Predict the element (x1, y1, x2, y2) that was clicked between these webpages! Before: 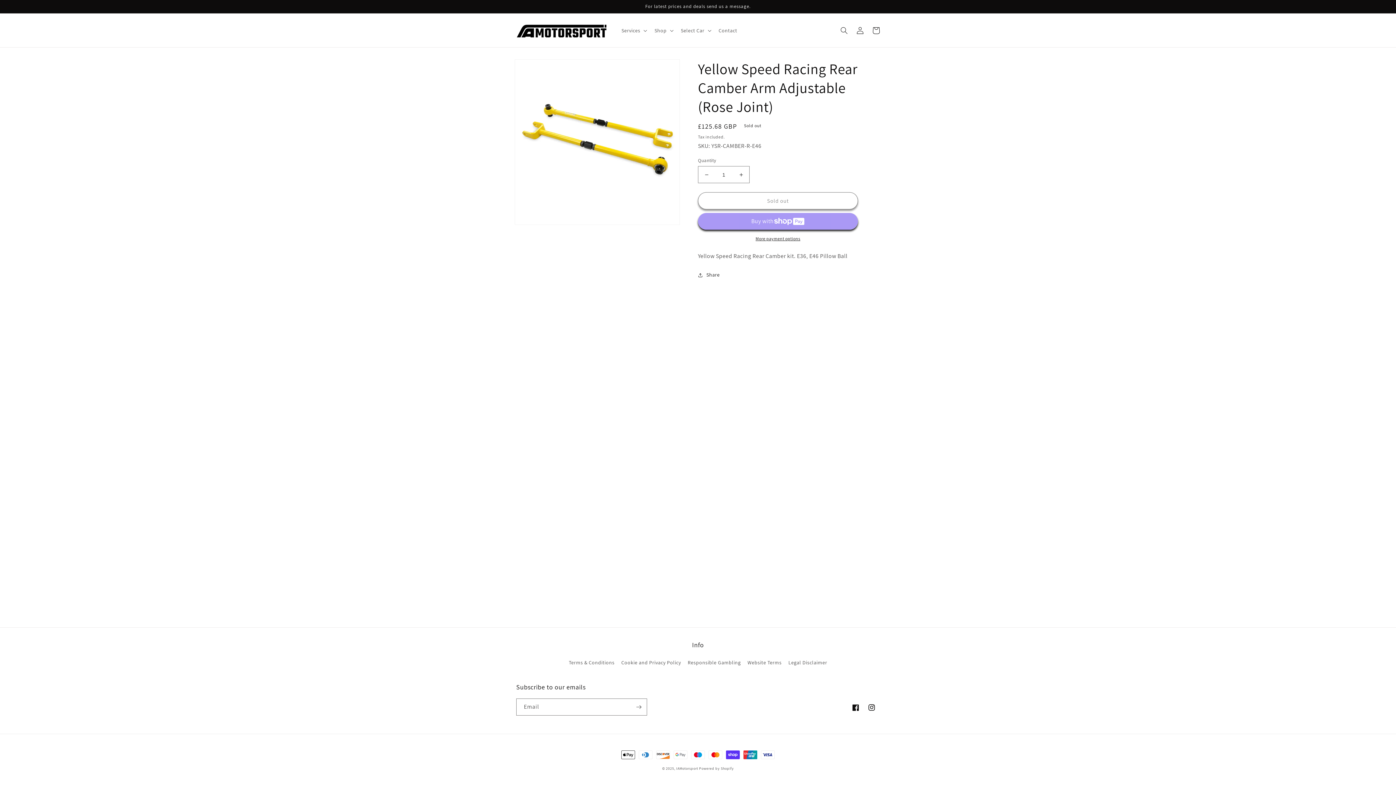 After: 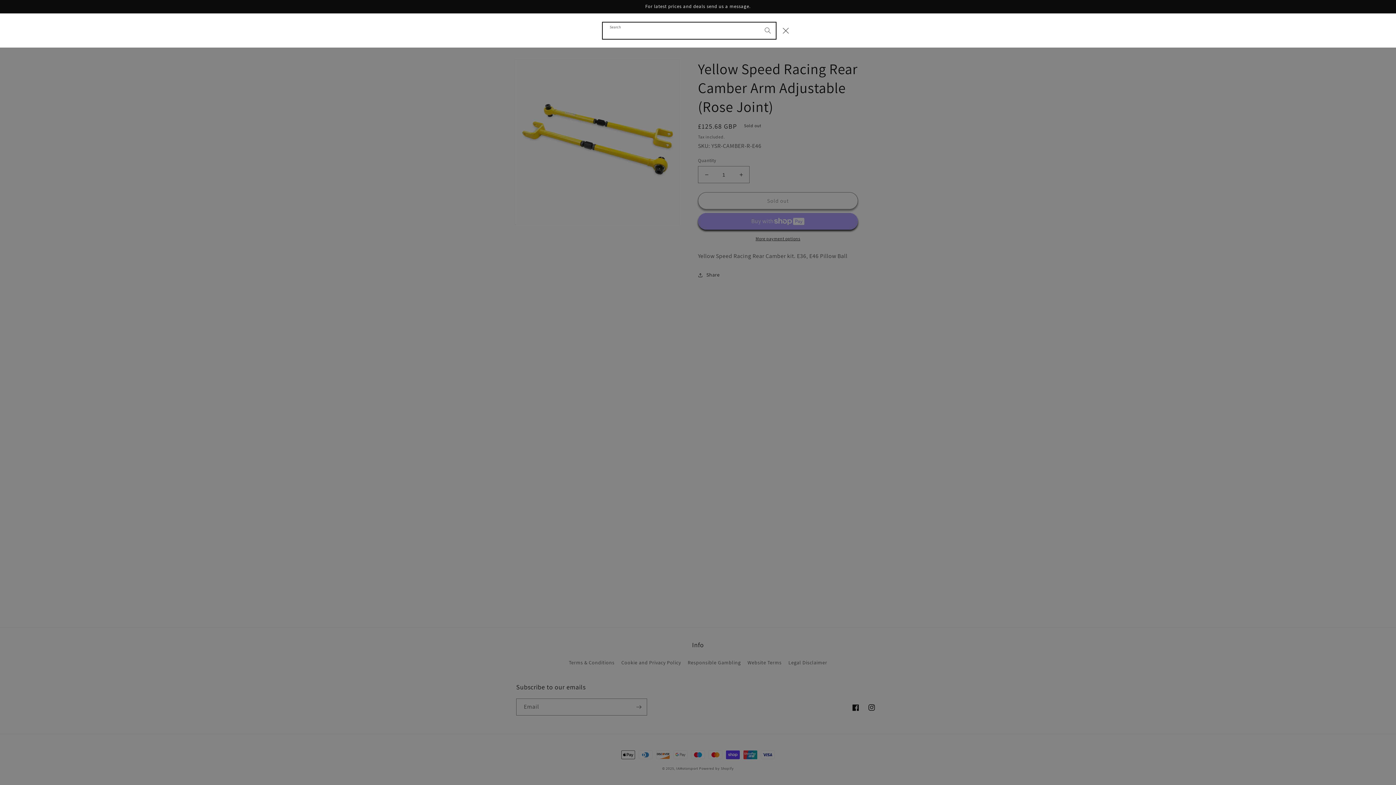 Action: label: Search bbox: (836, 22, 852, 38)